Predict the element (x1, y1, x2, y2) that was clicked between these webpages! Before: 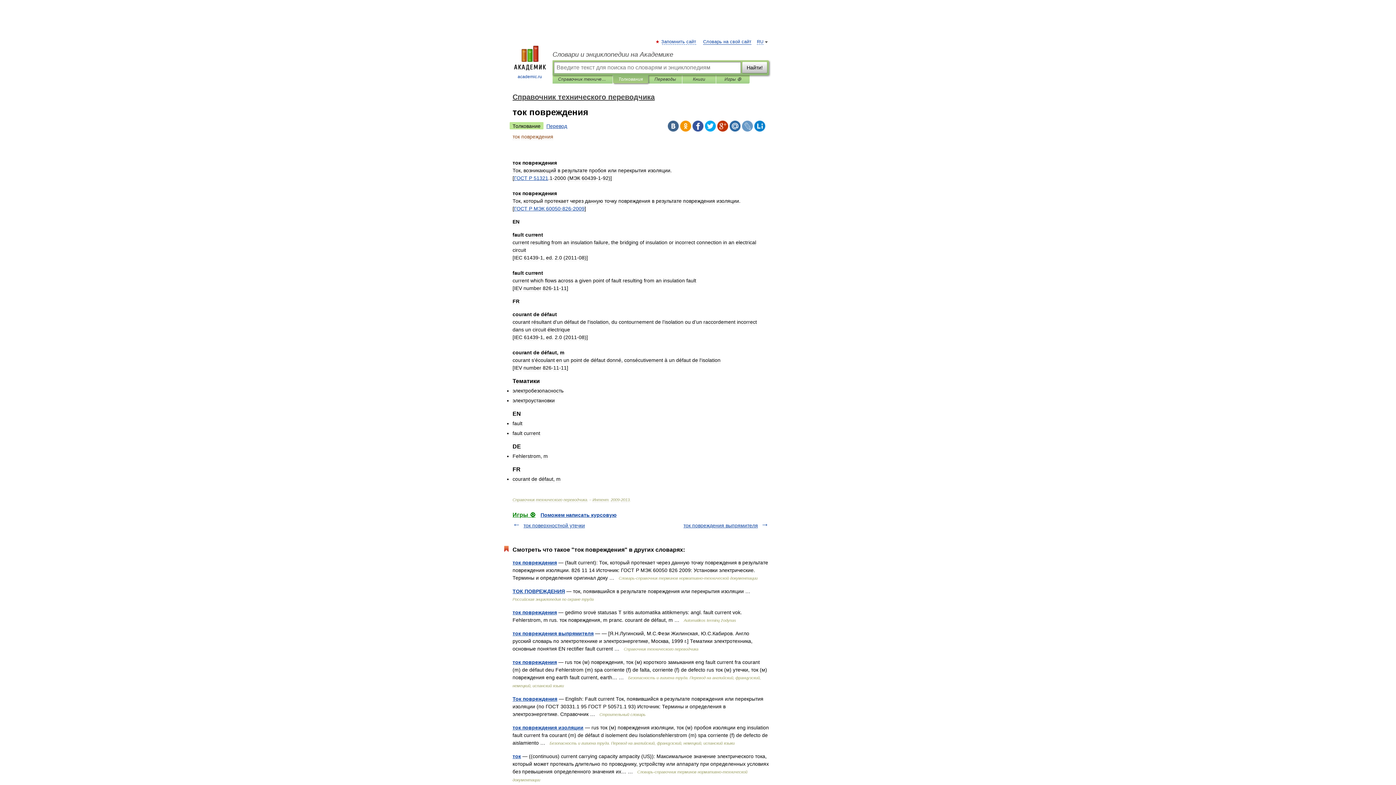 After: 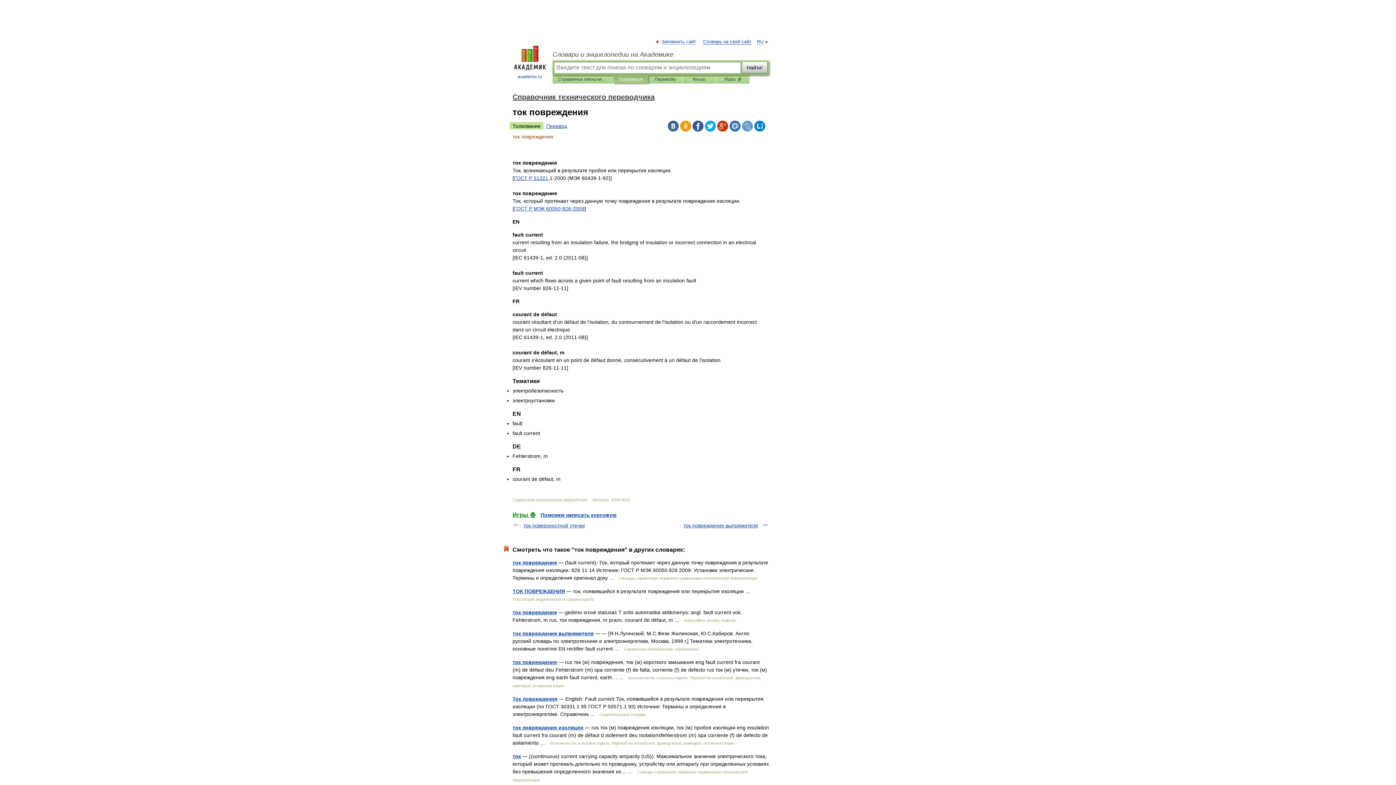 Action: bbox: (692, 120, 703, 131)